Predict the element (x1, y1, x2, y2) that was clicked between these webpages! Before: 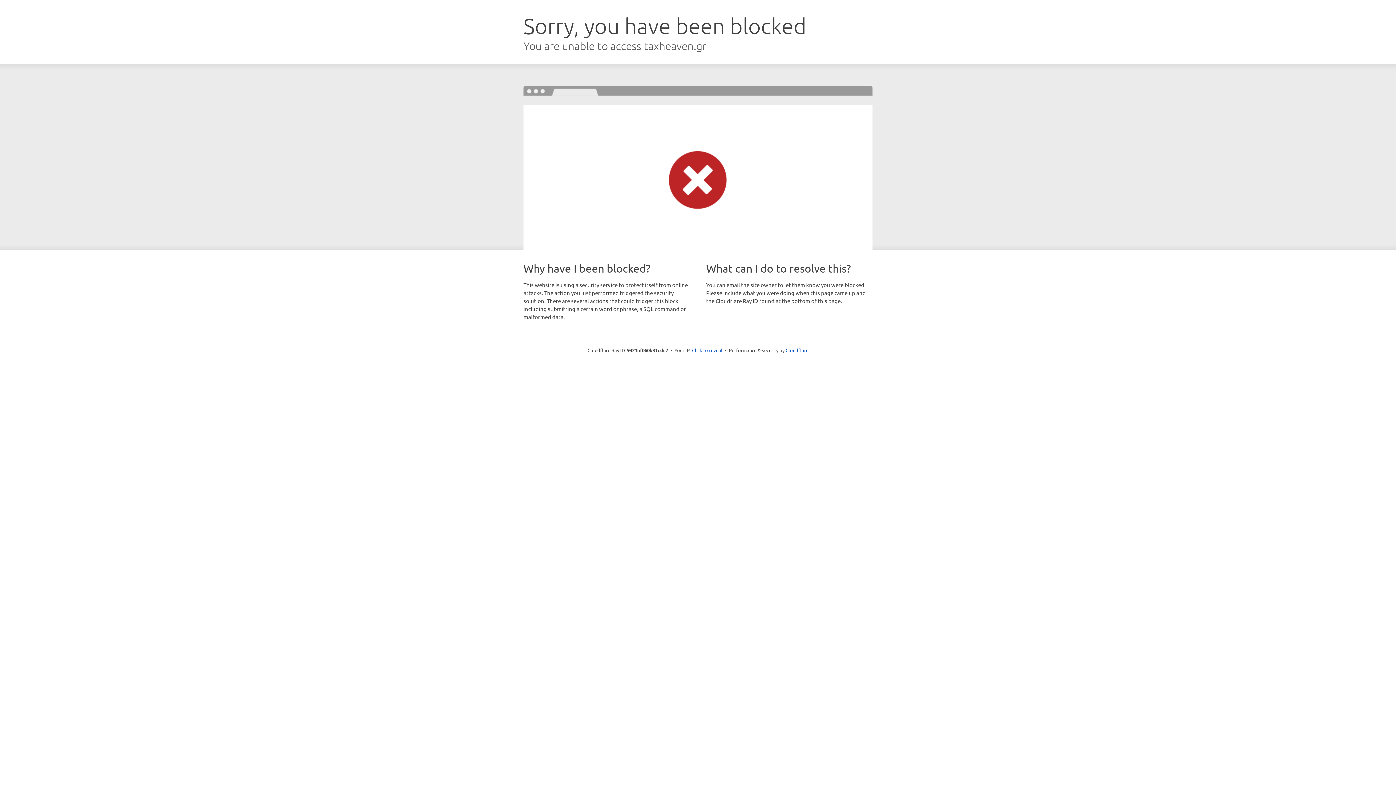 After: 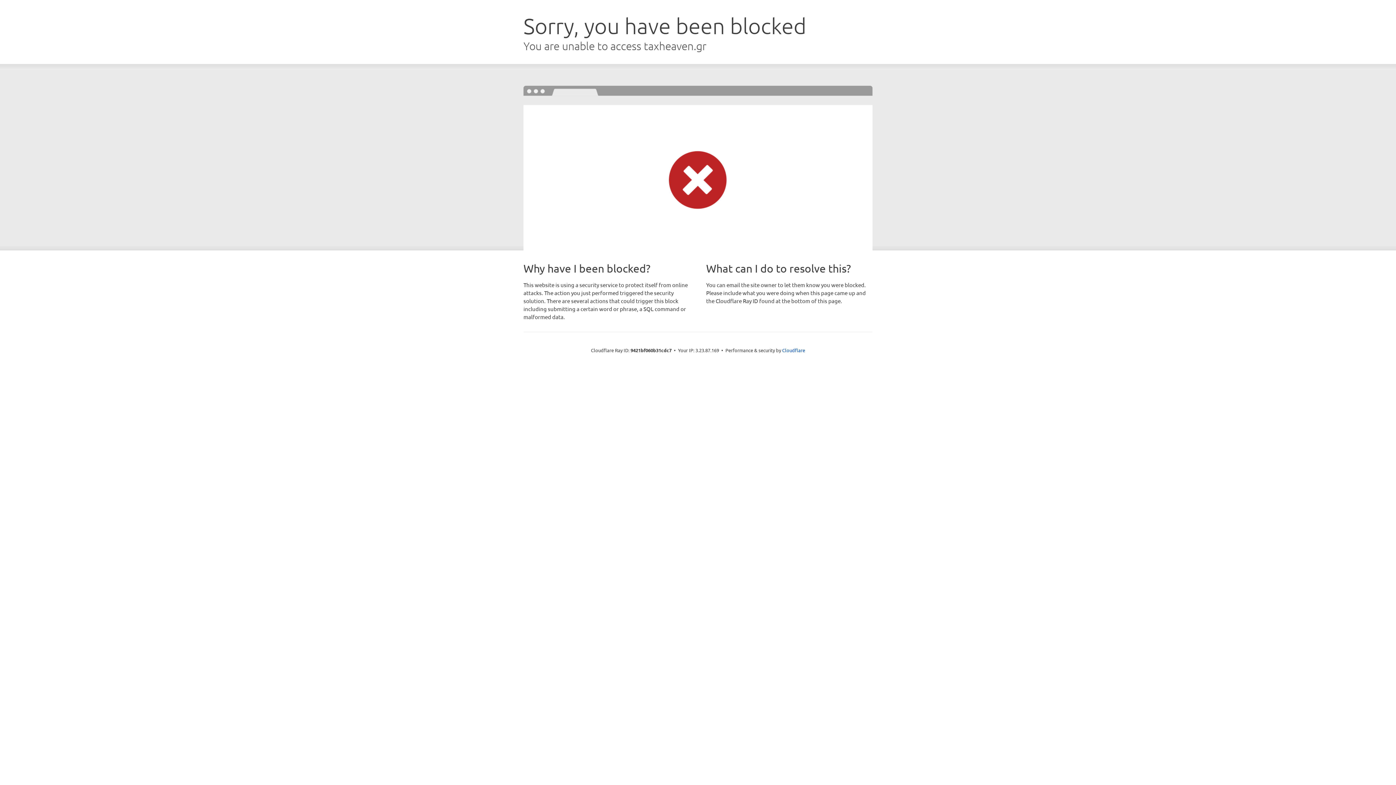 Action: bbox: (692, 346, 722, 353) label: Click to reveal